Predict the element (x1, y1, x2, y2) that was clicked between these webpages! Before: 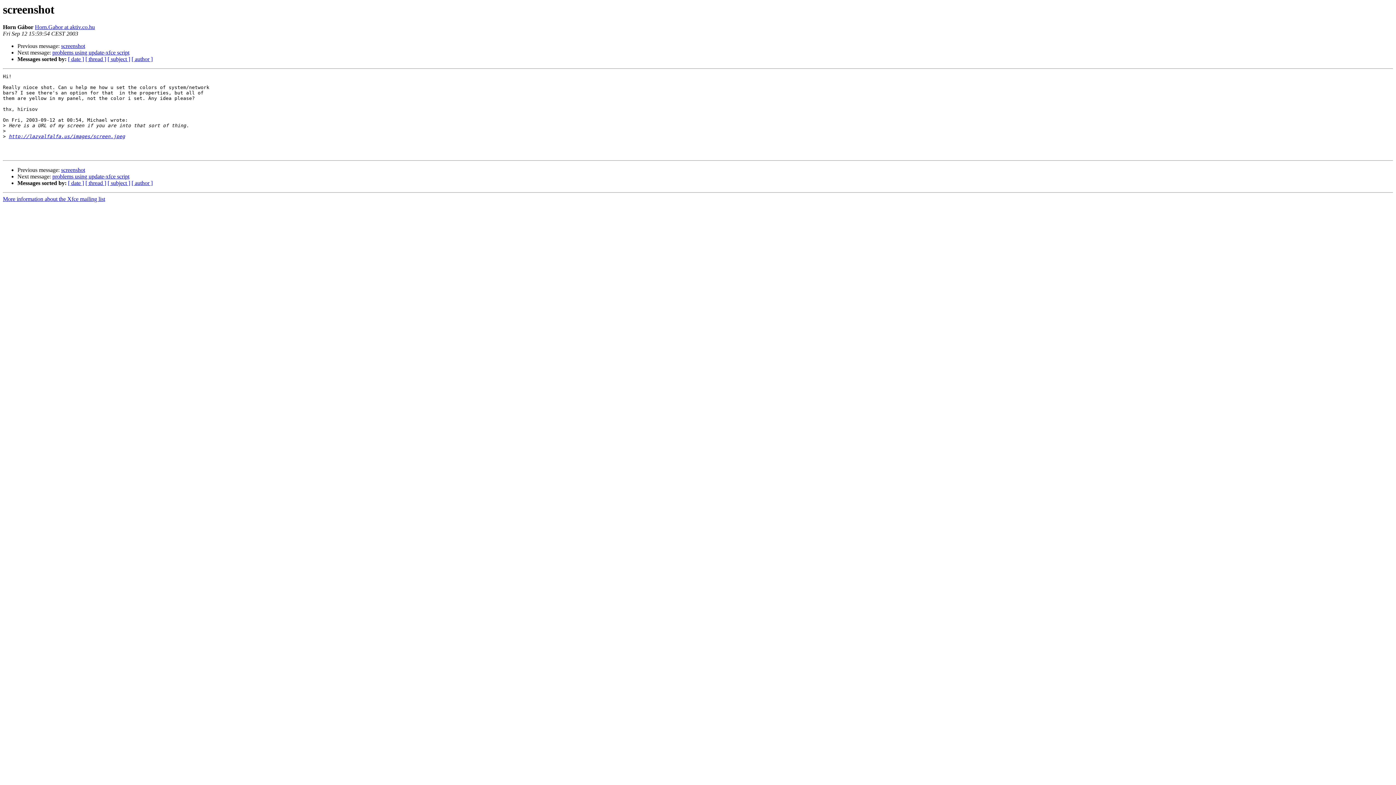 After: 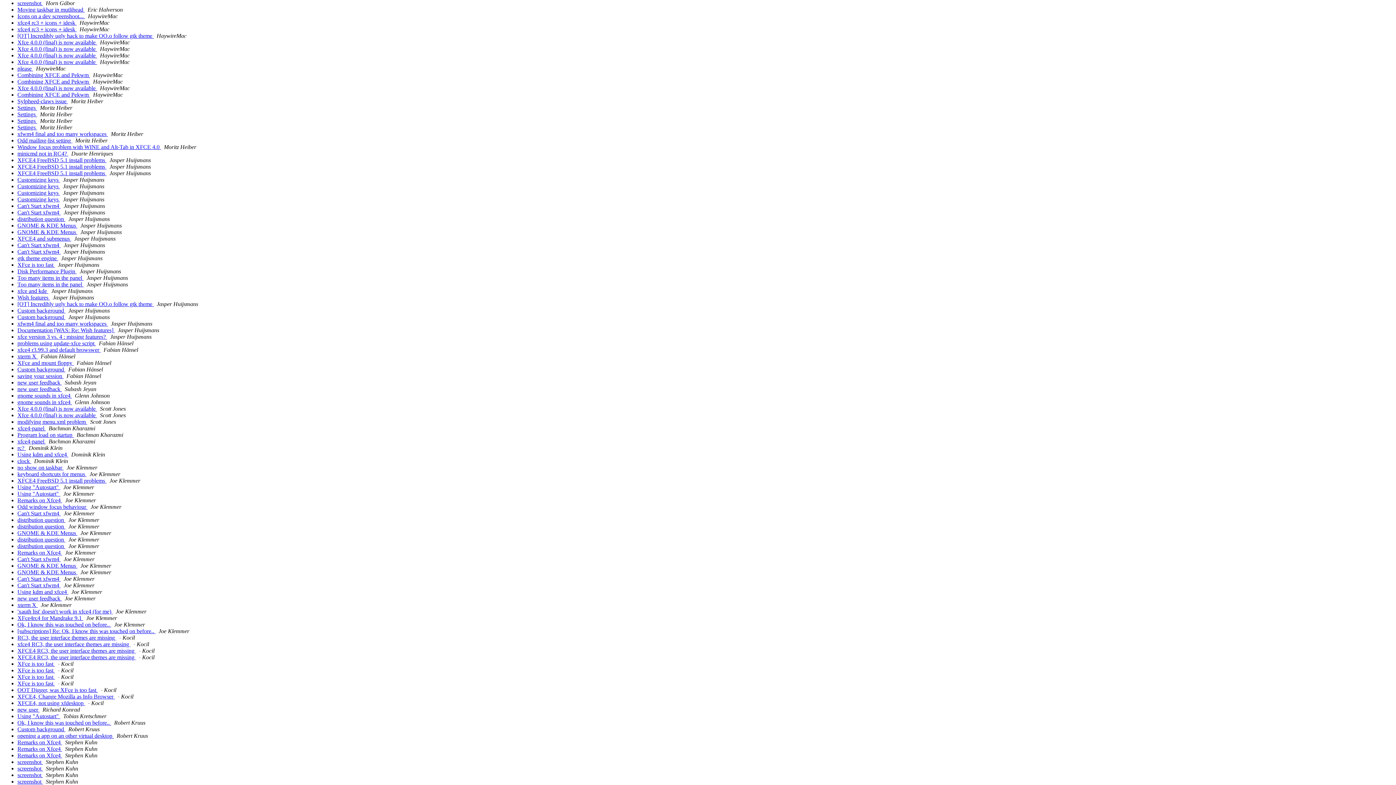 Action: label: [ author ] bbox: (131, 56, 152, 62)